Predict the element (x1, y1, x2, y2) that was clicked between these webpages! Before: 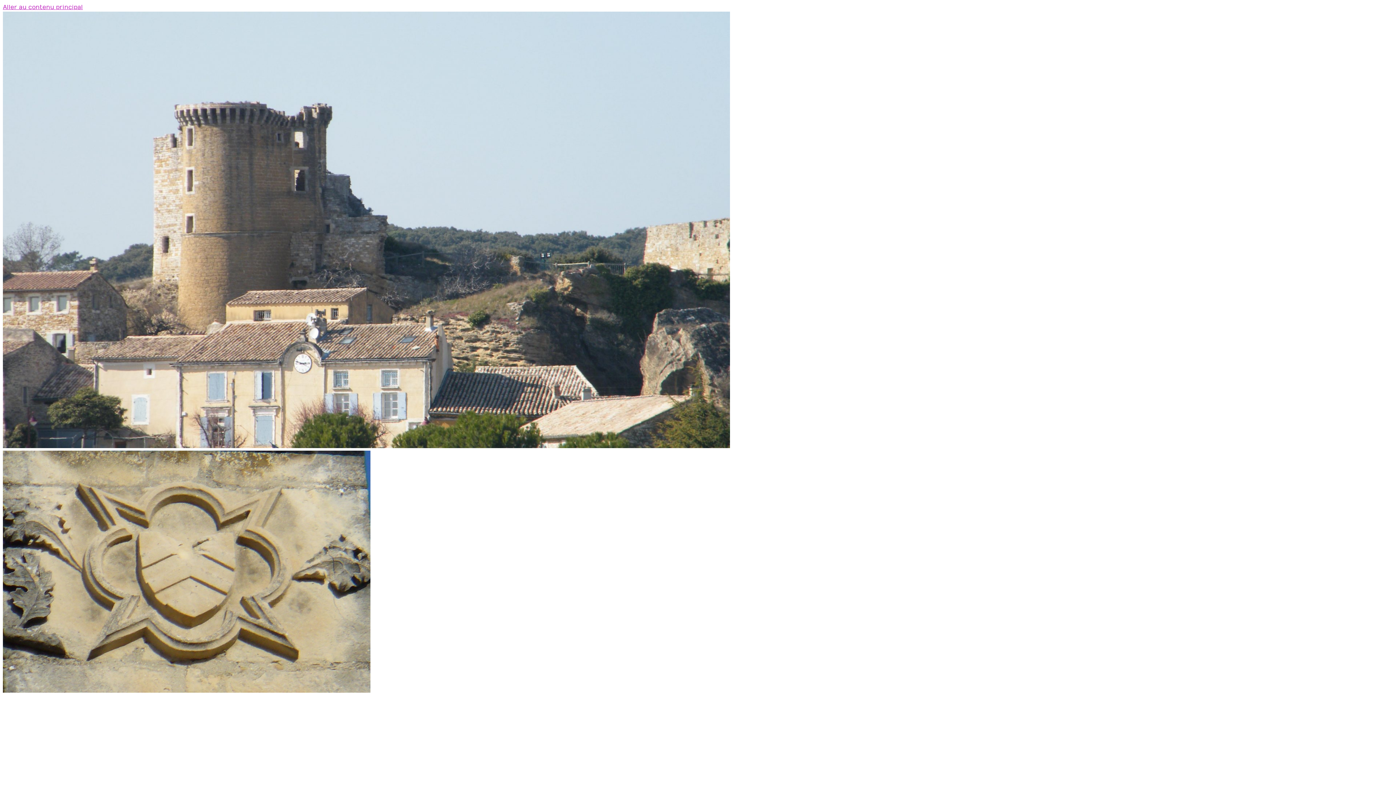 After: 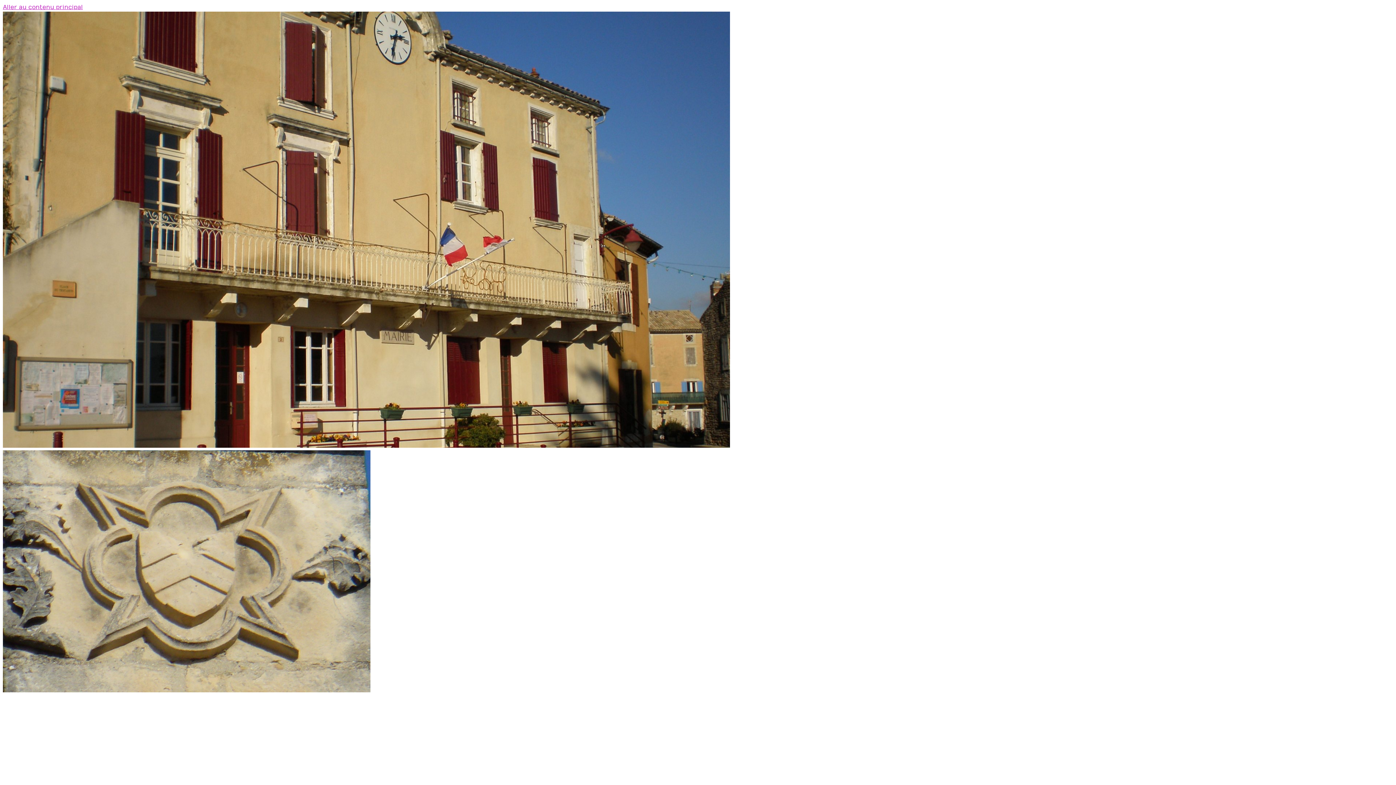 Action: bbox: (2, 688, 370, 694)